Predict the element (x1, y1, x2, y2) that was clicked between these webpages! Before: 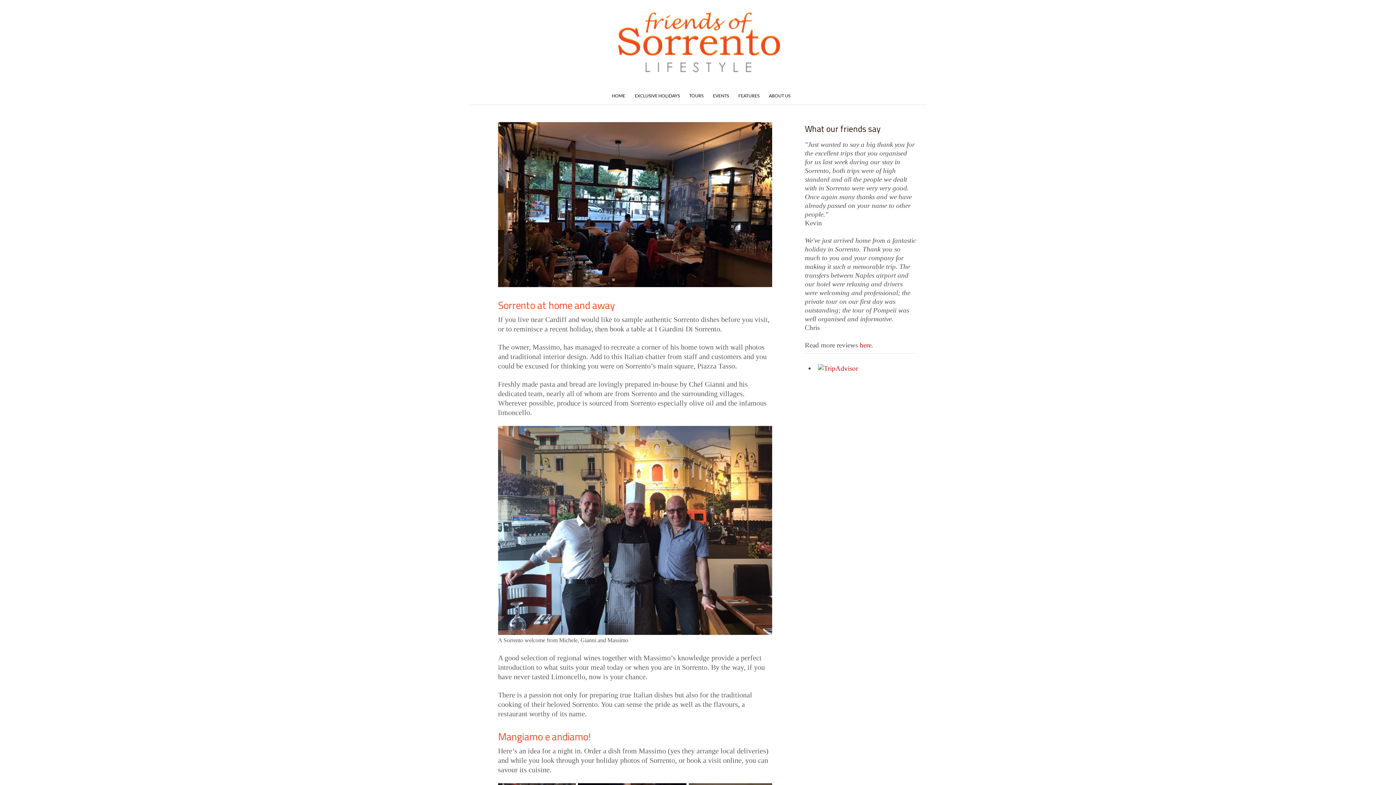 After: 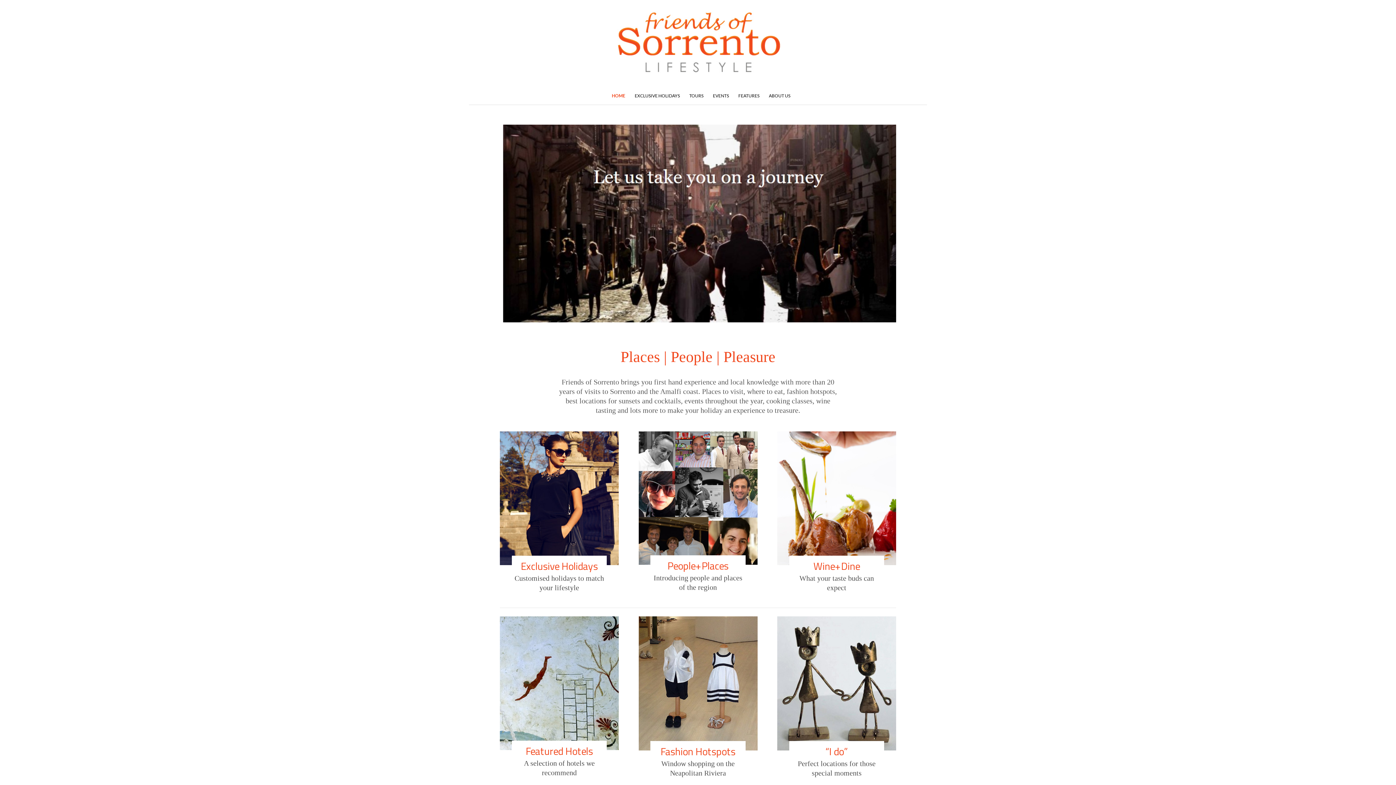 Action: bbox: (469, 39, 927, 46)